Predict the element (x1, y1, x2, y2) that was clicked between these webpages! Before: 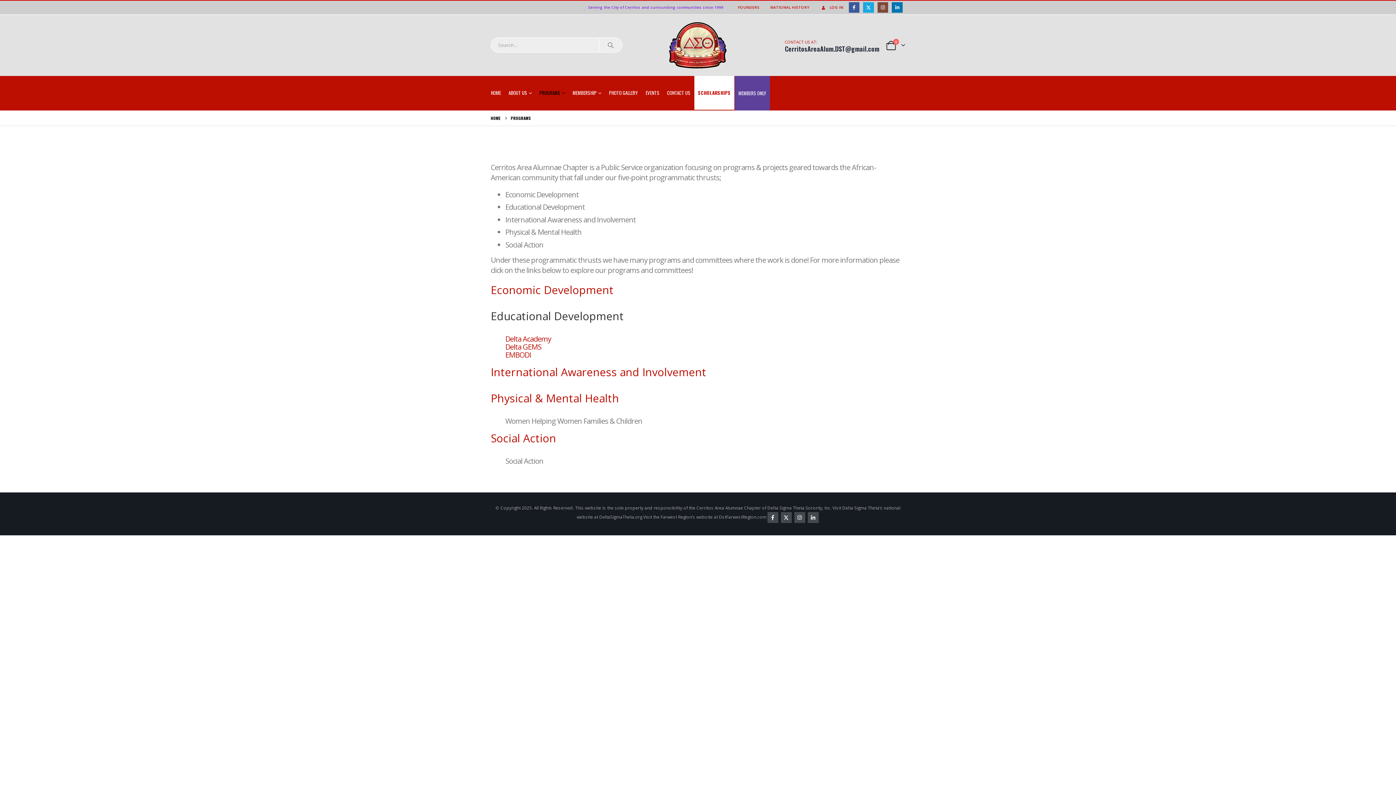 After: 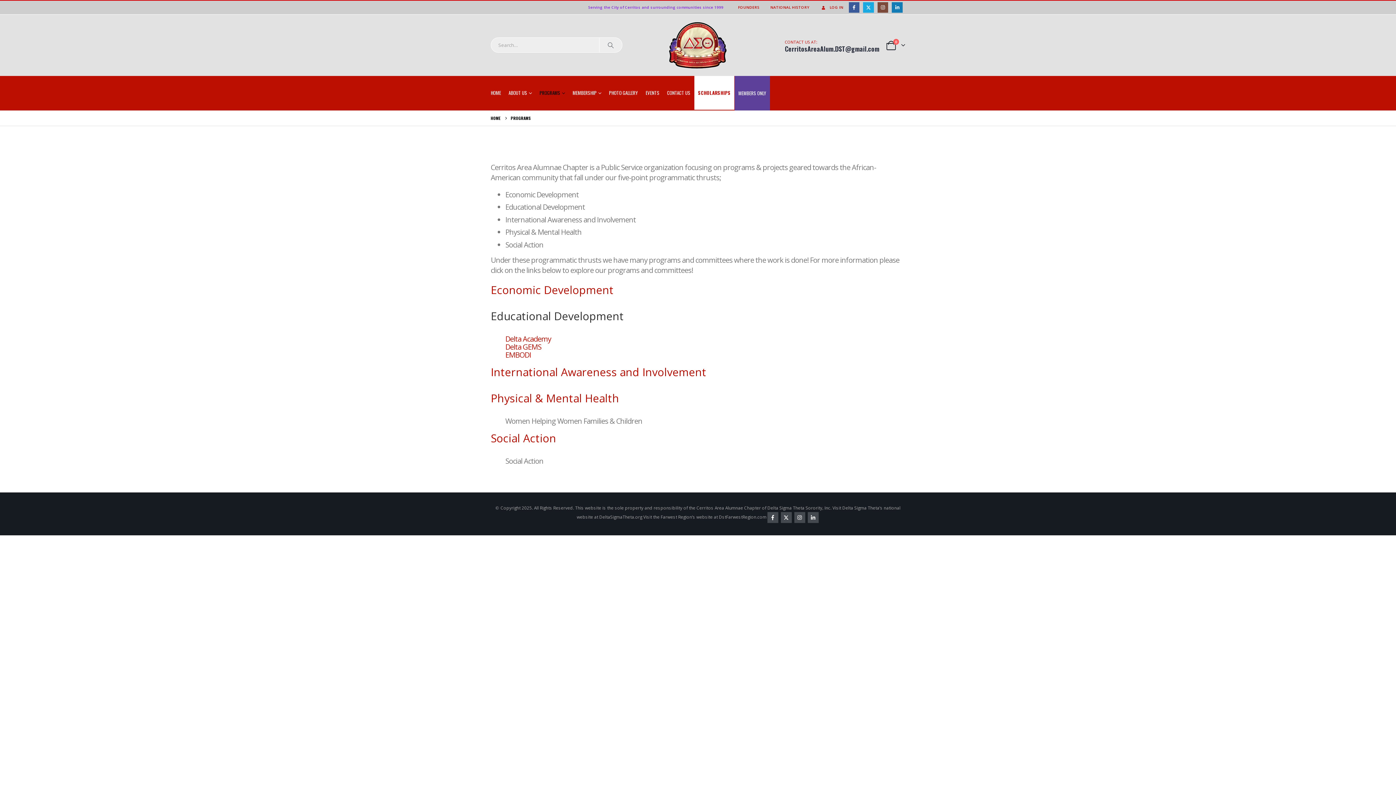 Action: bbox: (892, 2, 902, 12)